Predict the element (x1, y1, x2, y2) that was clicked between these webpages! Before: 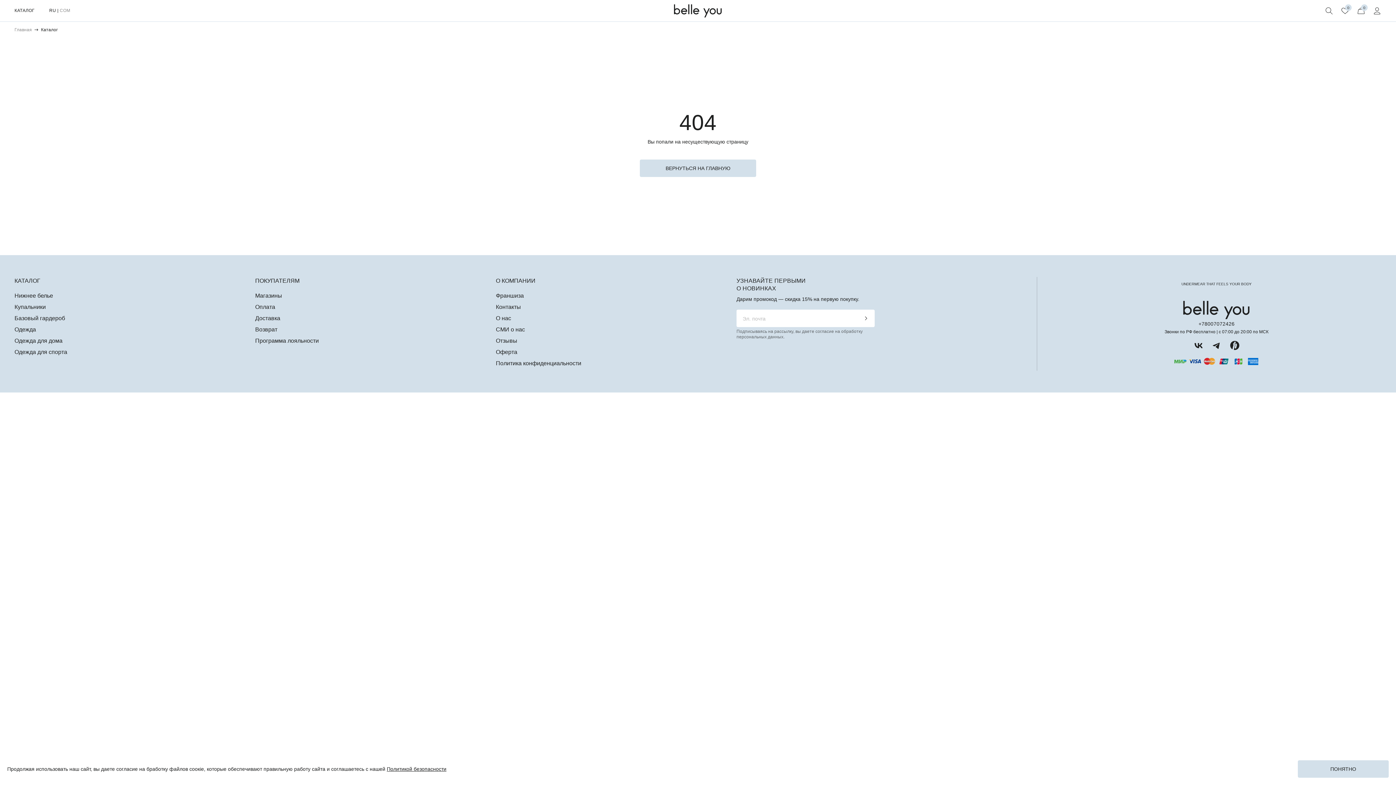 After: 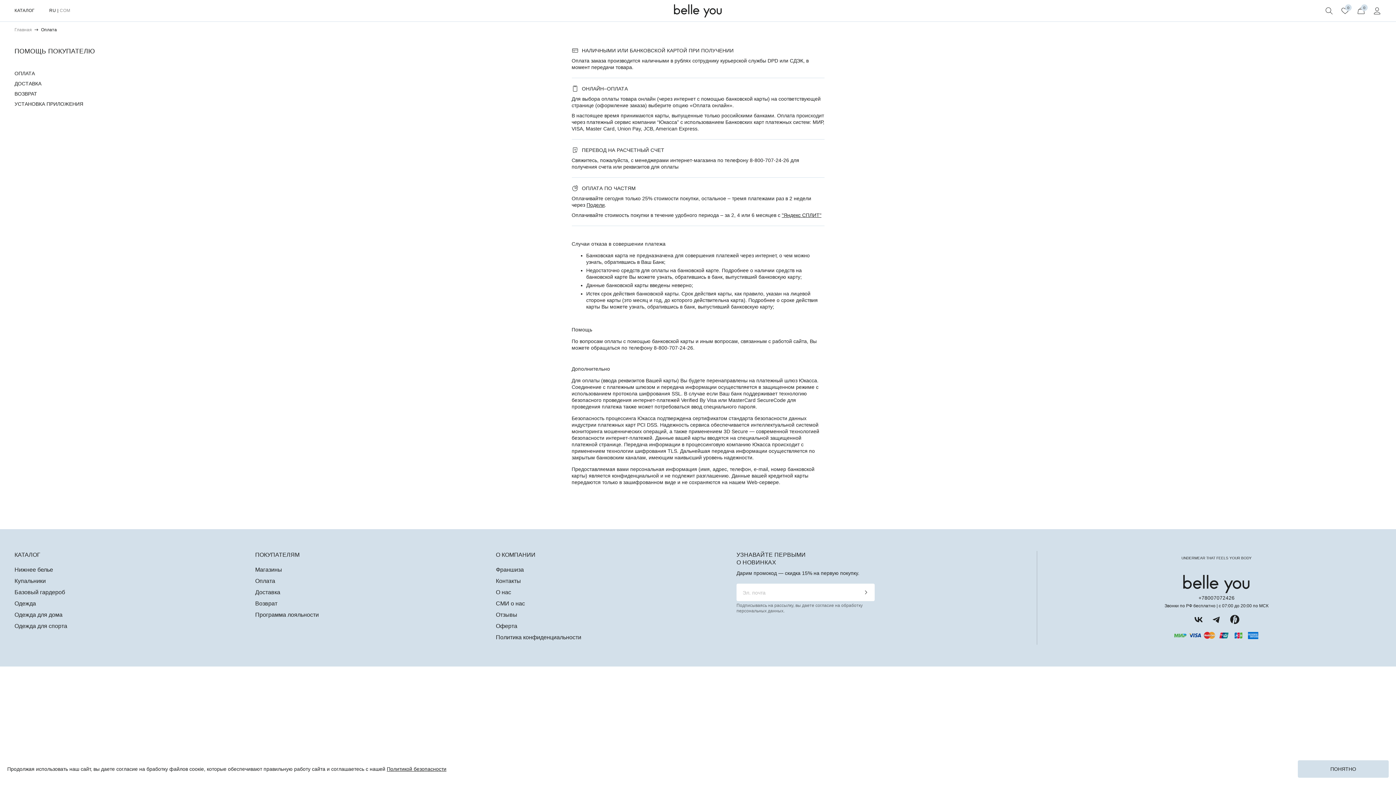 Action: label: Оплата bbox: (255, 304, 275, 310)